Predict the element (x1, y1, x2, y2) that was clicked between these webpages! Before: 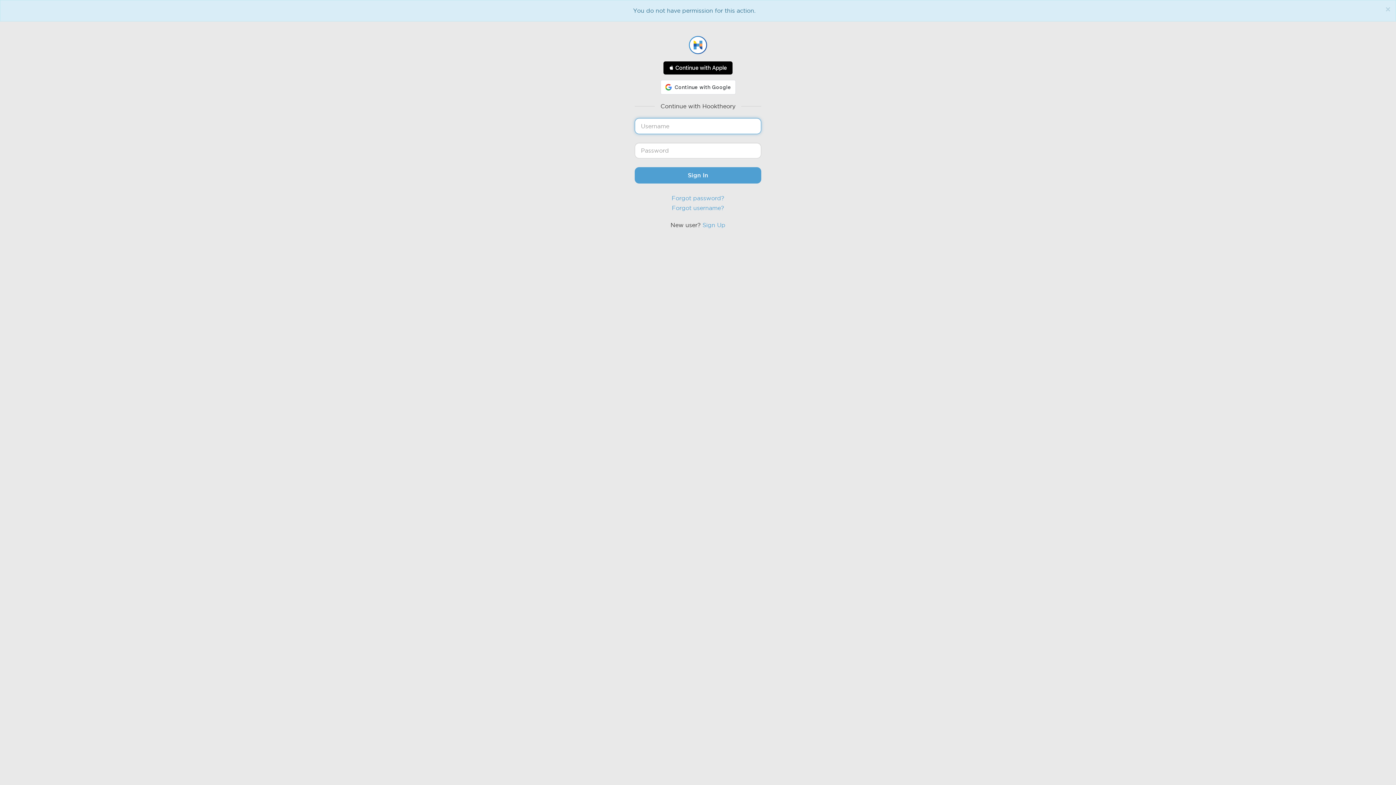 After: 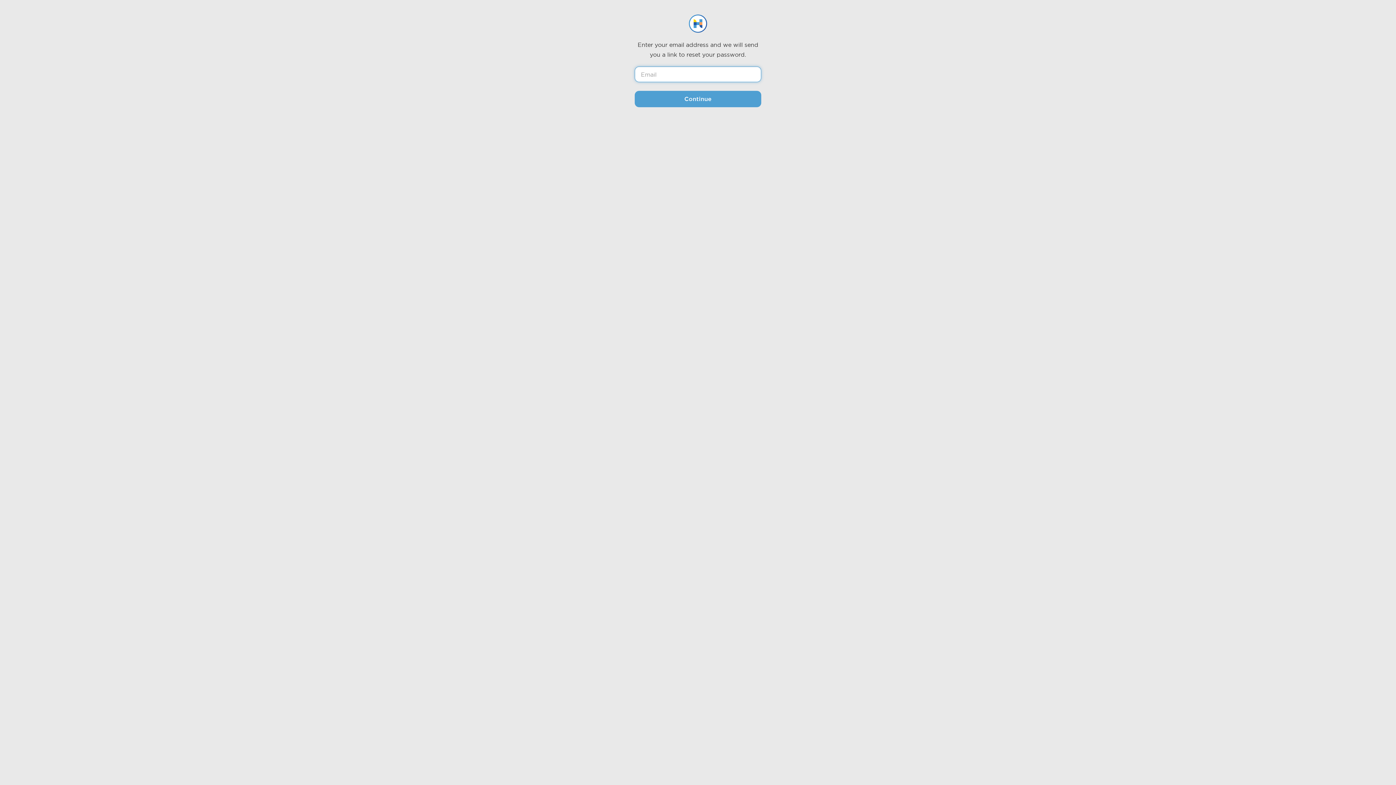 Action: bbox: (671, 194, 724, 201) label: Forgot password?